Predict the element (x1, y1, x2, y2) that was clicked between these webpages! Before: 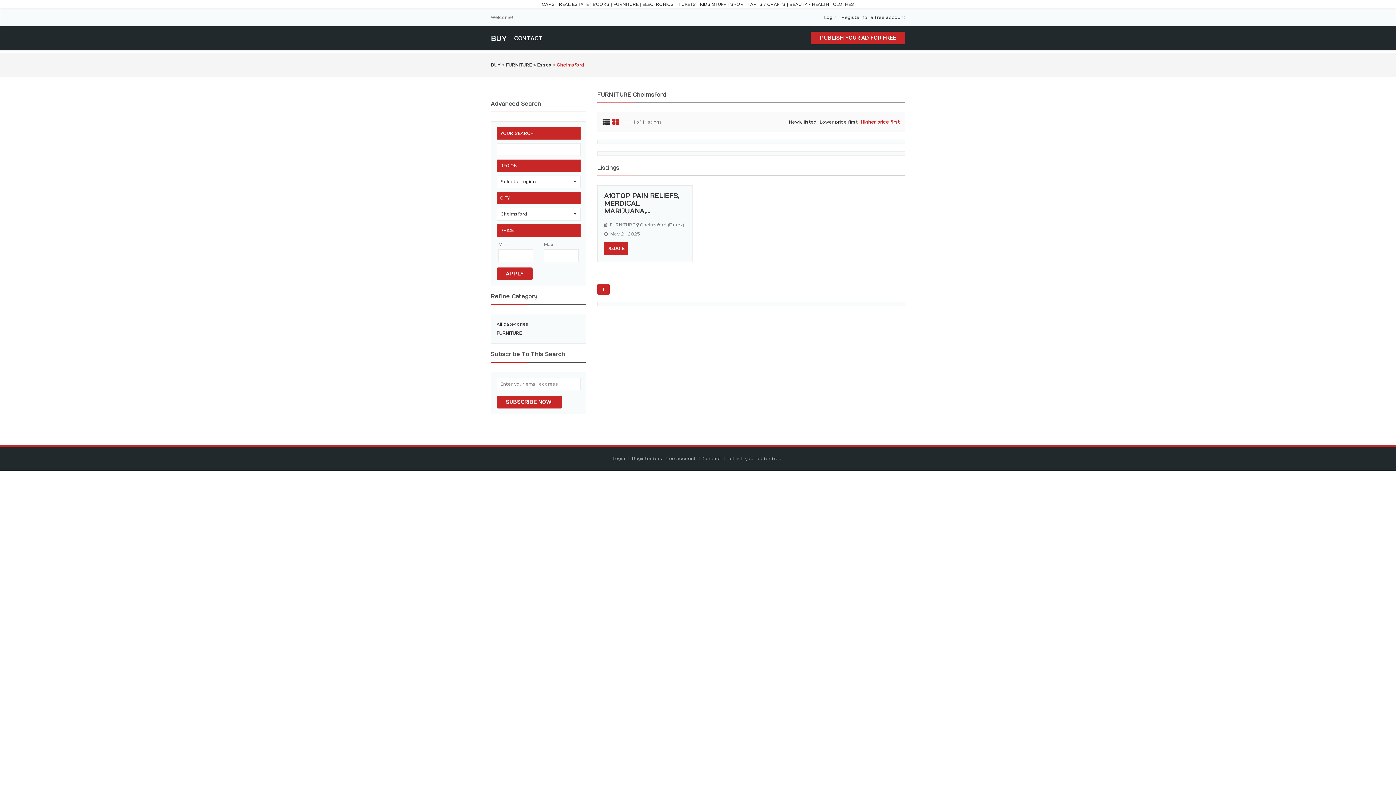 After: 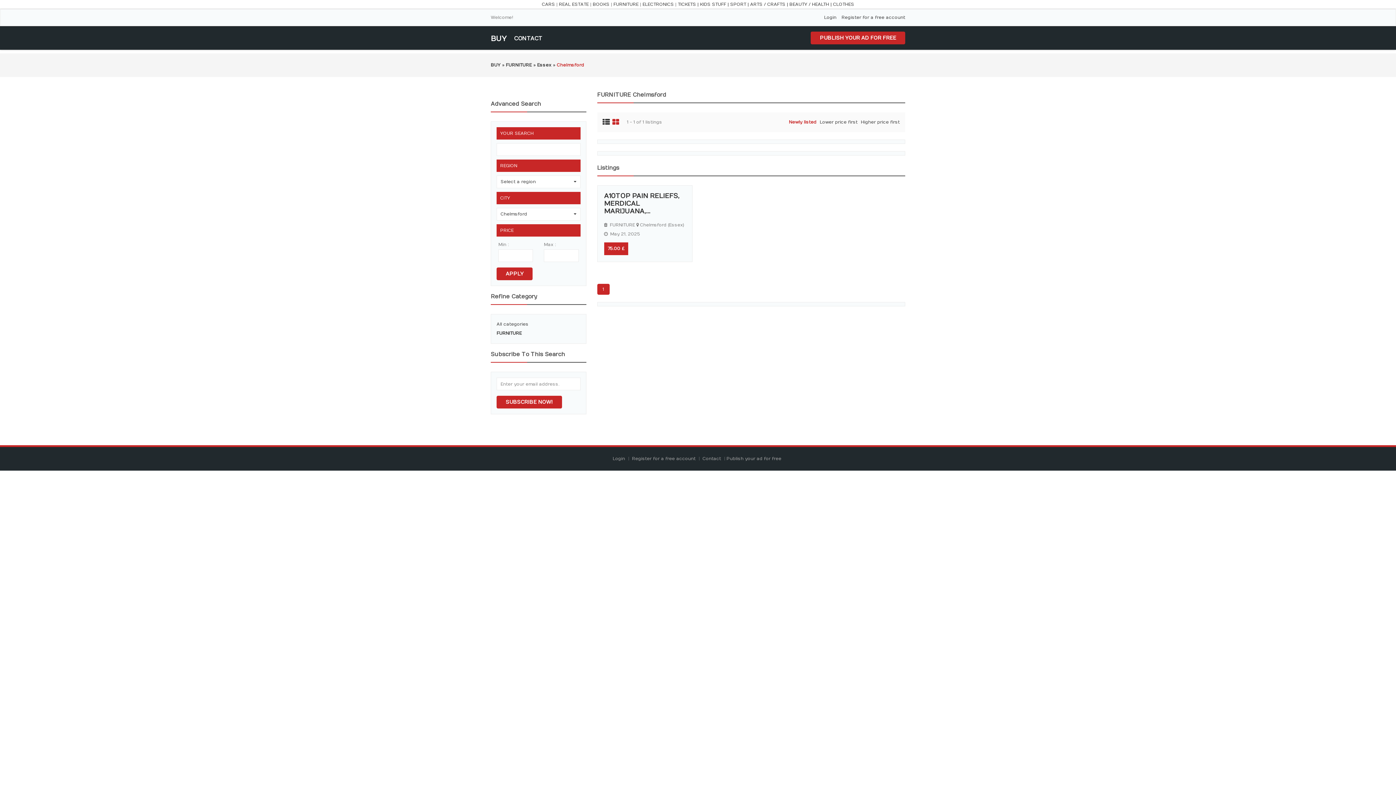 Action: label: Newly listed bbox: (789, 119, 816, 124)